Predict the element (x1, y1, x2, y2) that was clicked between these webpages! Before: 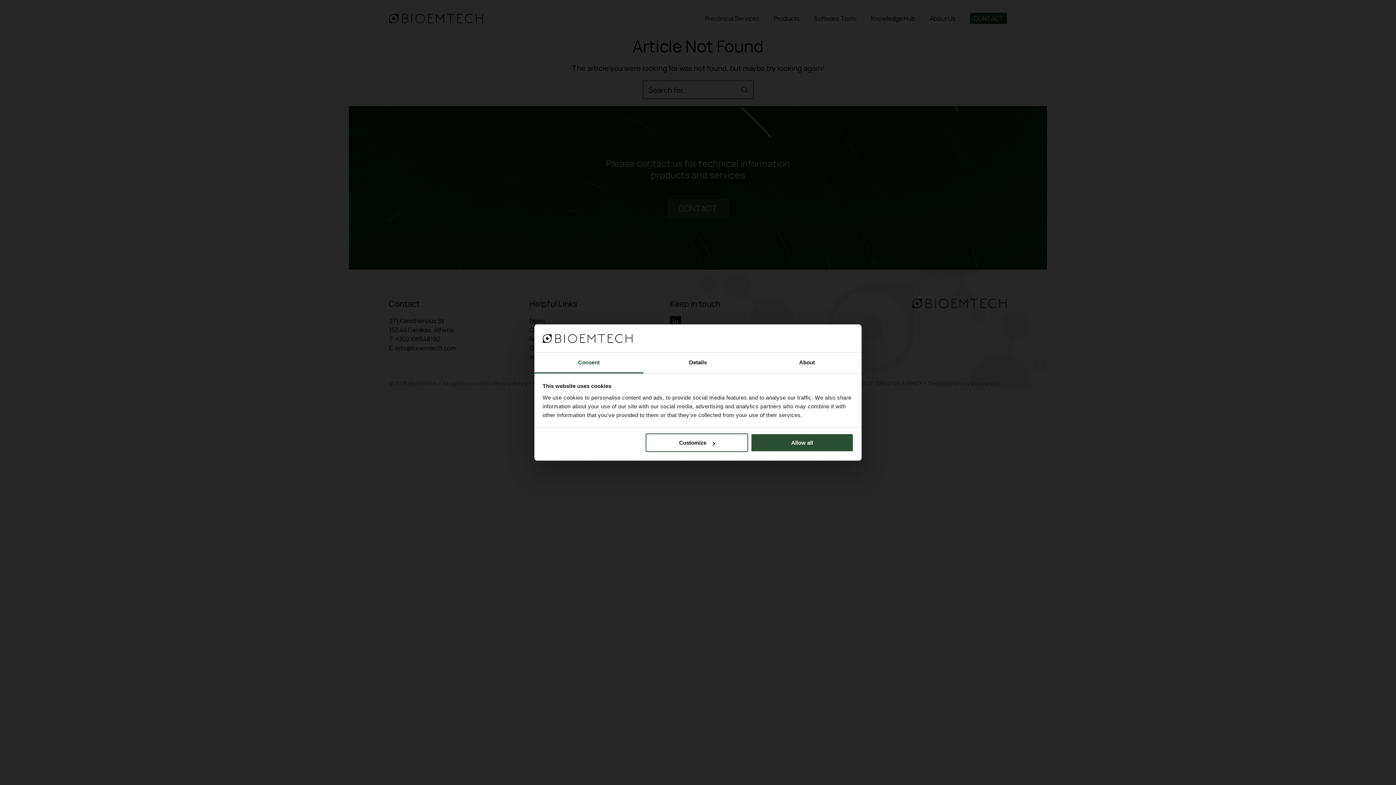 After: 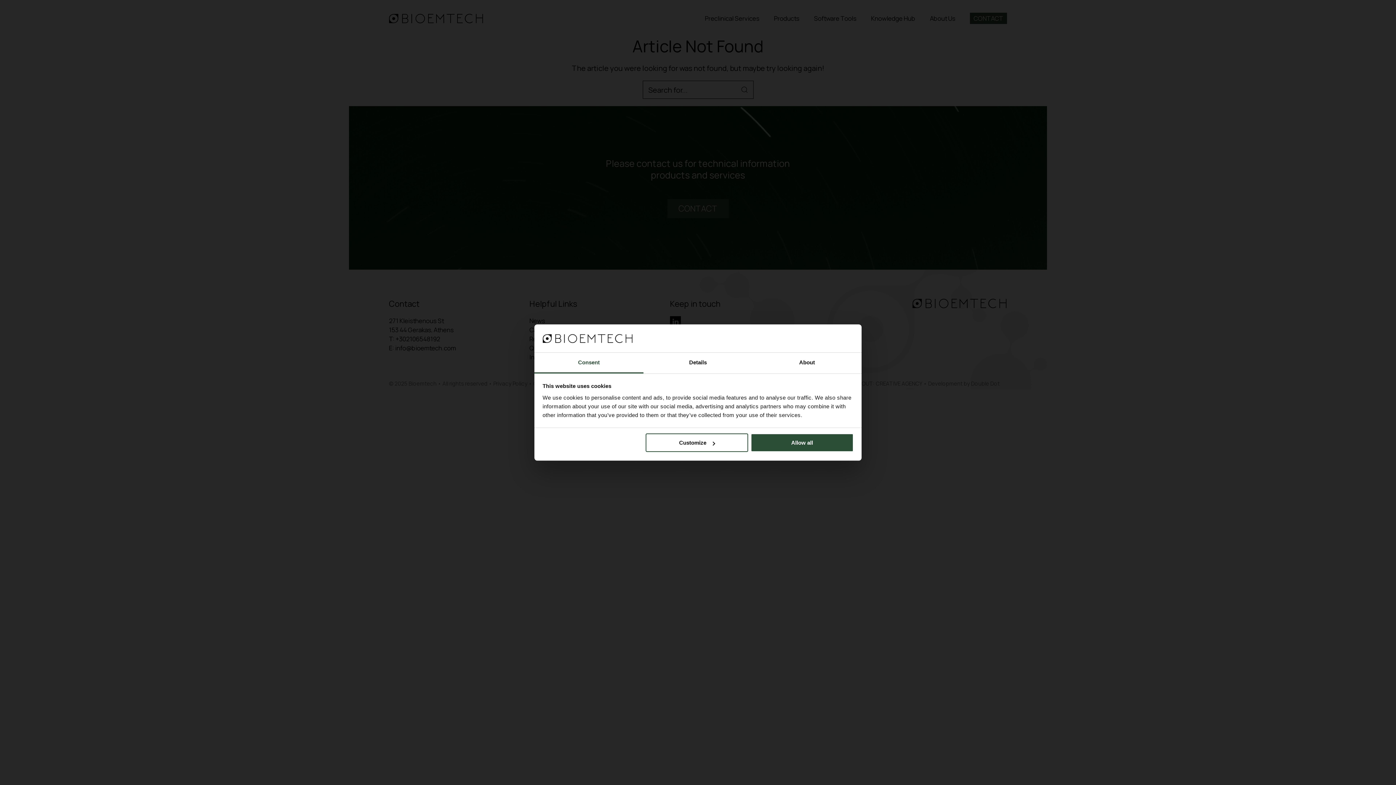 Action: bbox: (534, 352, 643, 373) label: Consent